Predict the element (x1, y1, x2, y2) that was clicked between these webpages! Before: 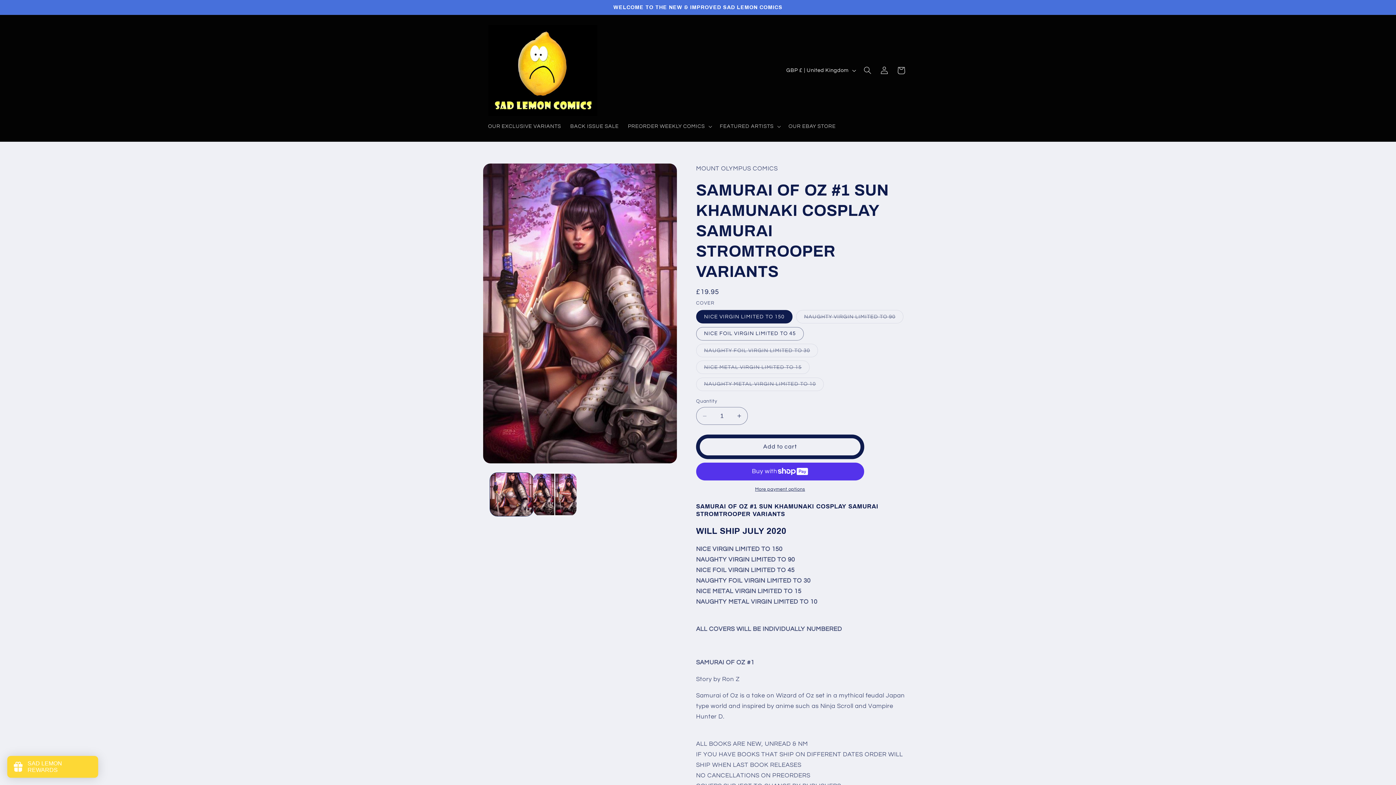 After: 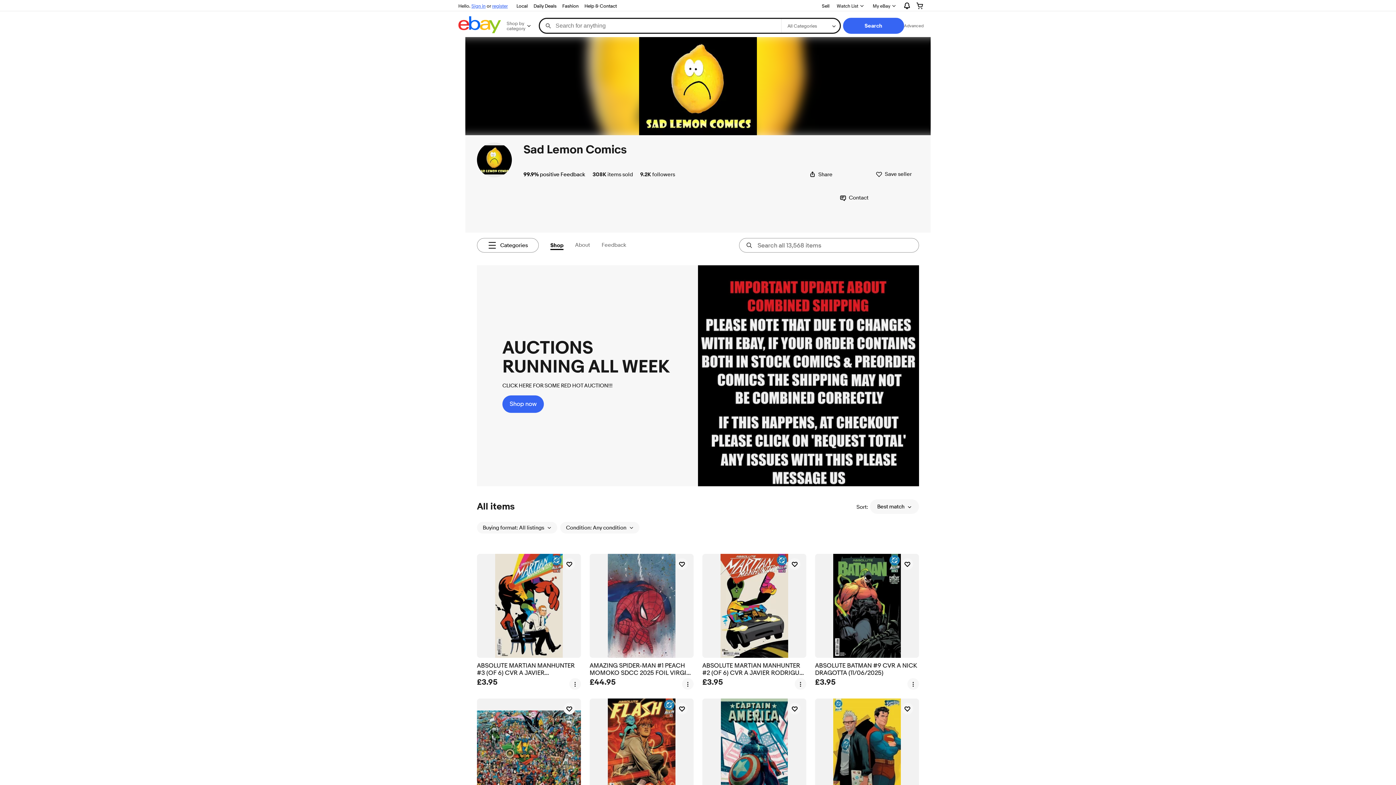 Action: bbox: (784, 118, 840, 134) label: OUR EBAY STORE